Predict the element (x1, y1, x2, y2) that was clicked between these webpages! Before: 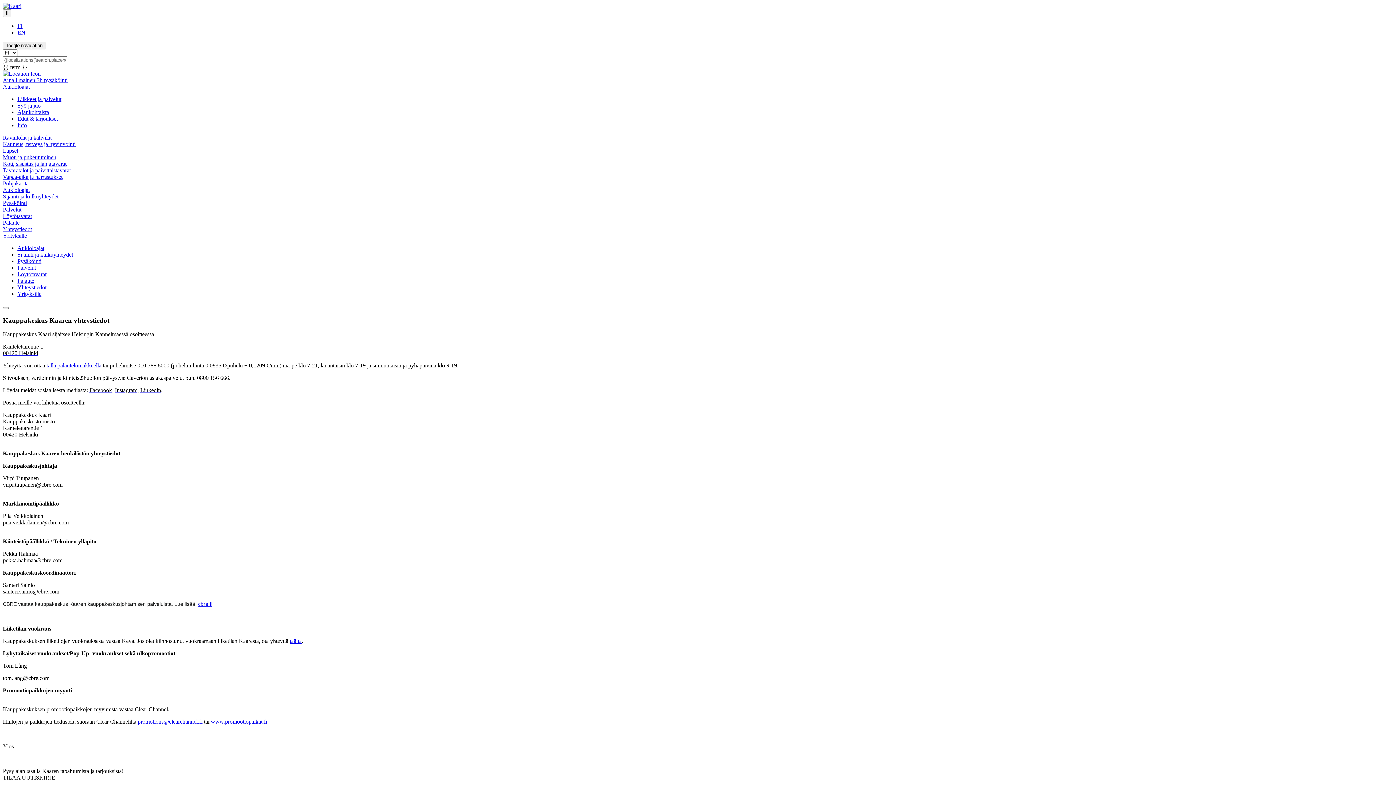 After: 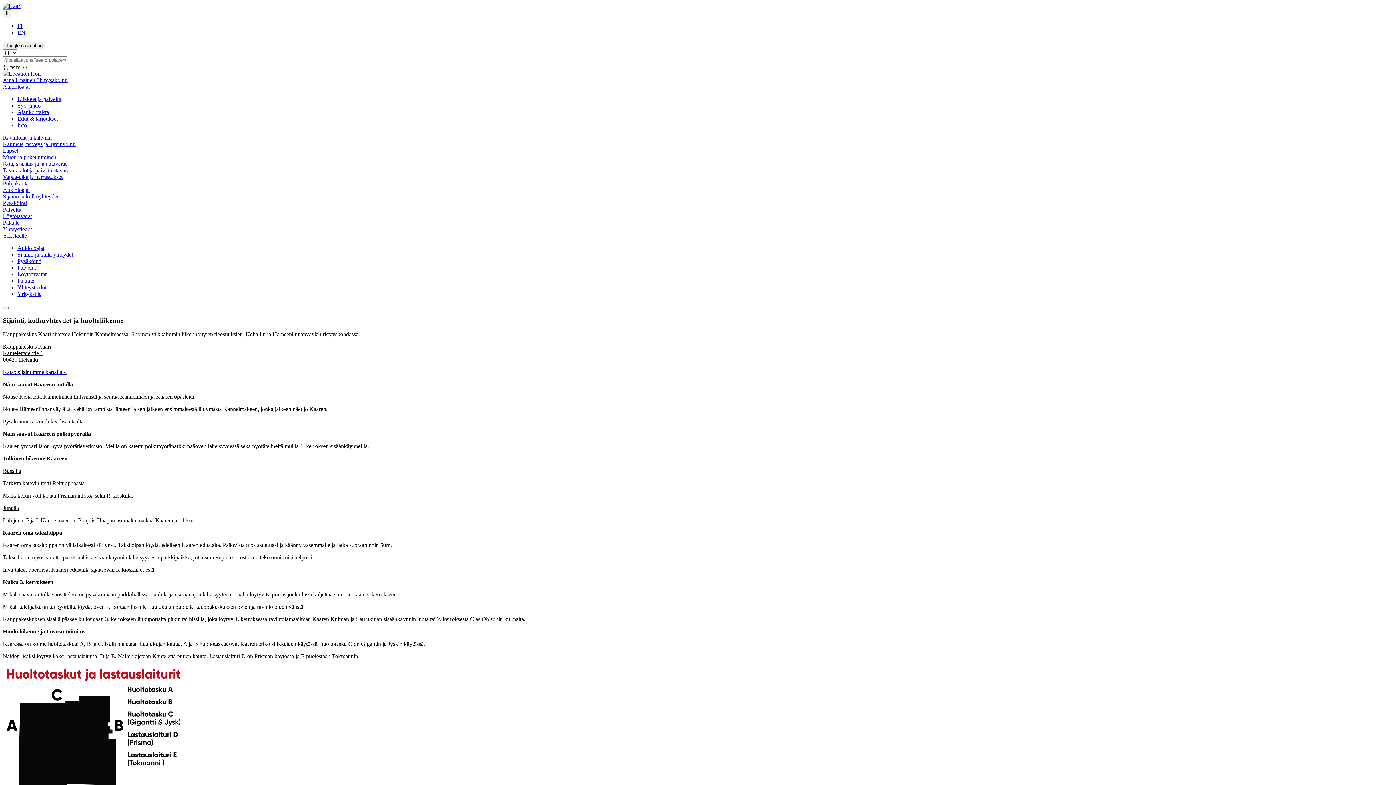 Action: label: Sijainti ja kulkuyhteydet bbox: (2, 193, 58, 199)